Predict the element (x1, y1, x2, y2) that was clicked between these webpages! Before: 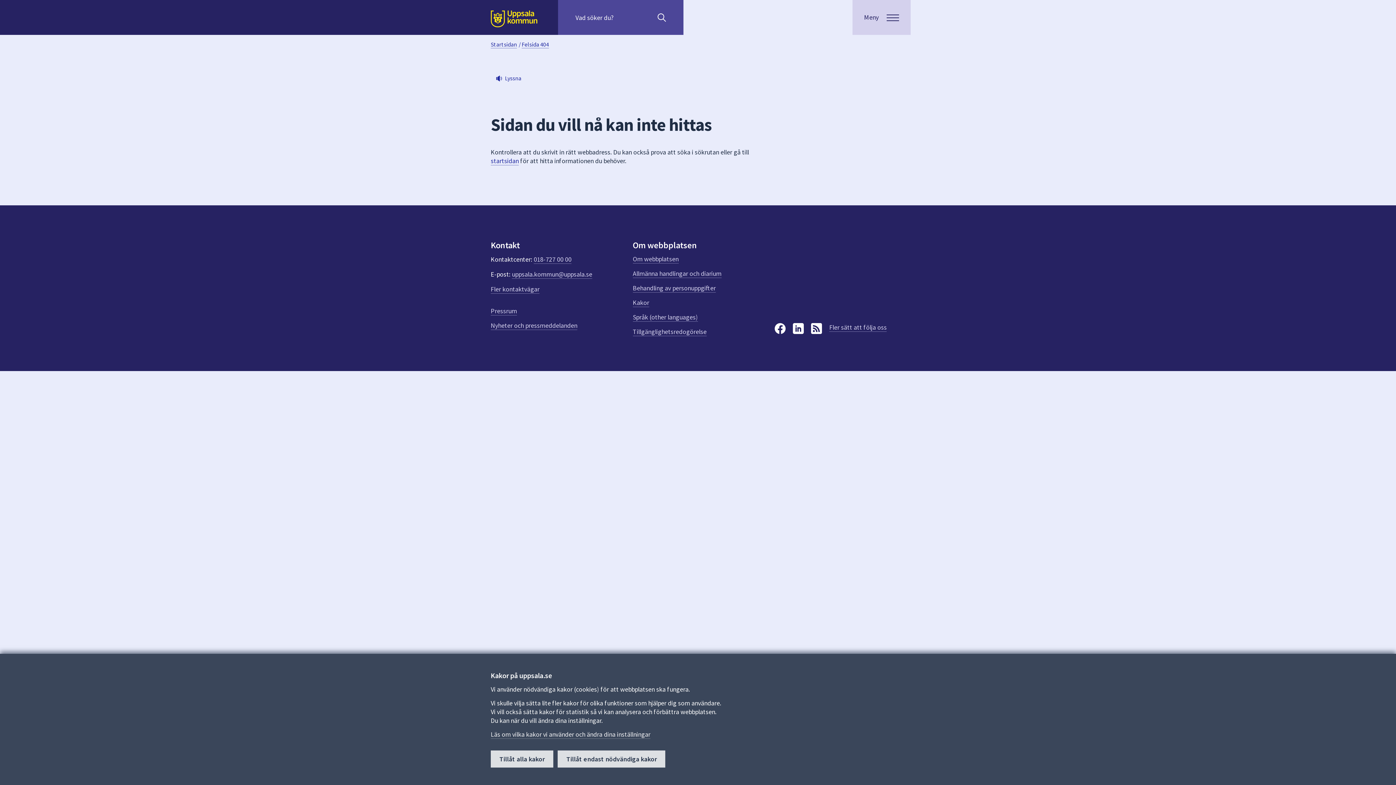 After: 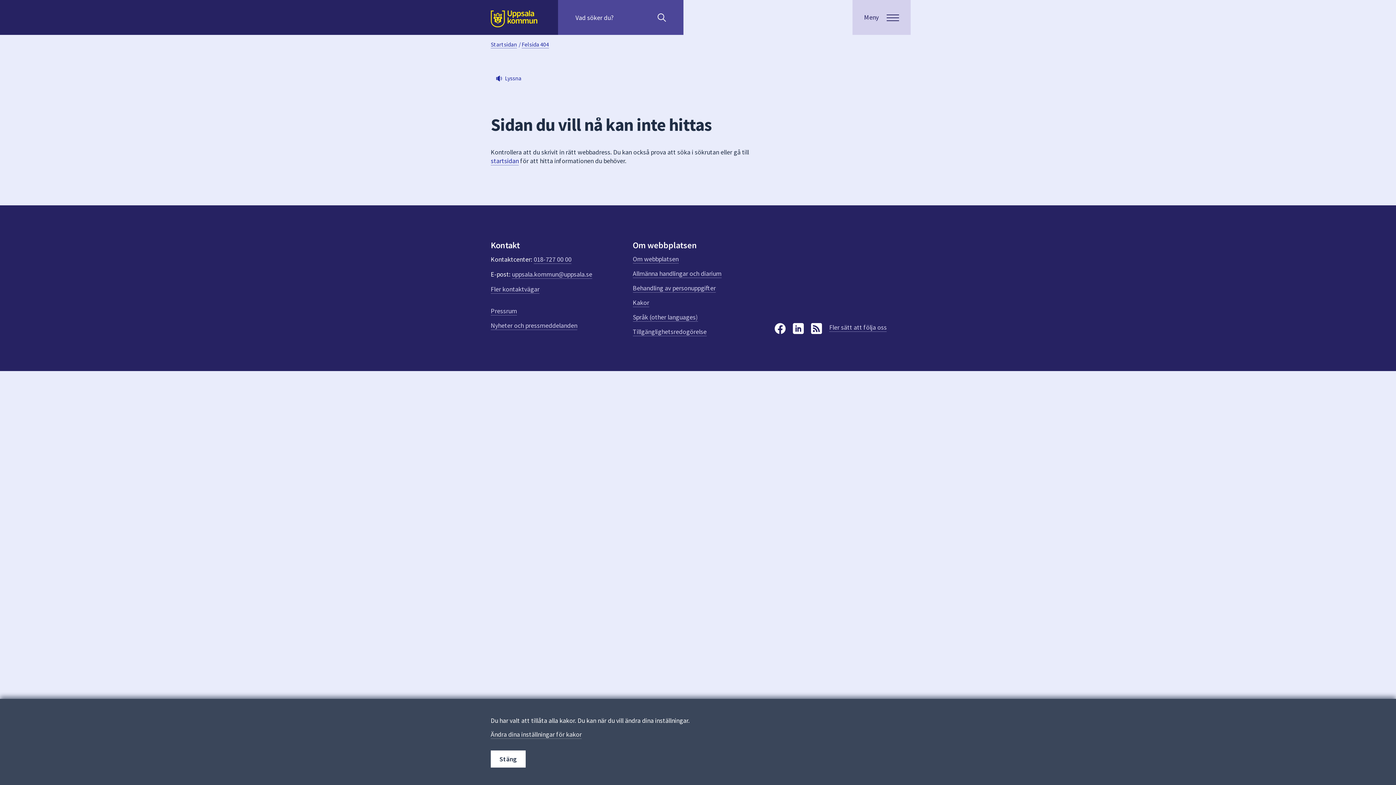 Action: bbox: (490, 750, 553, 768) label: Tillåt alla kakor